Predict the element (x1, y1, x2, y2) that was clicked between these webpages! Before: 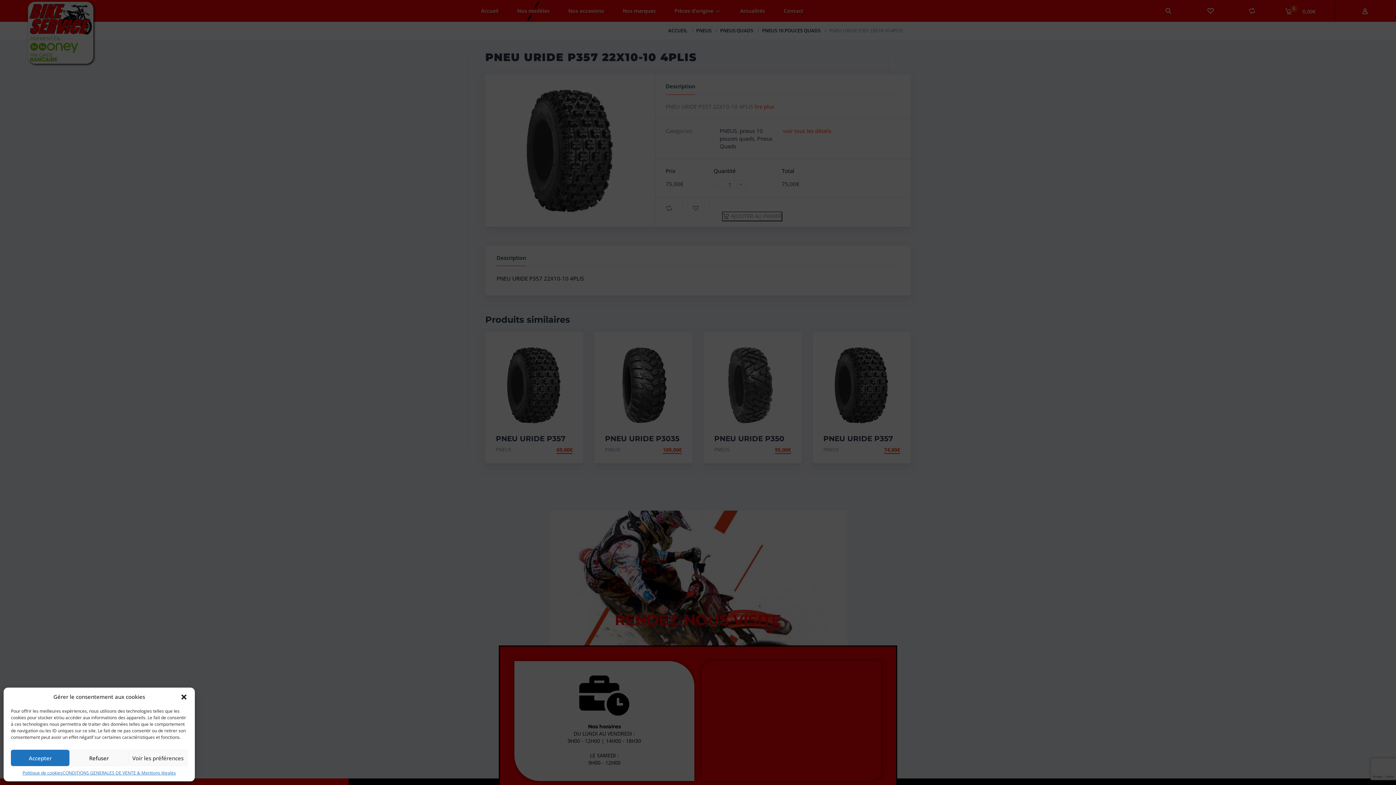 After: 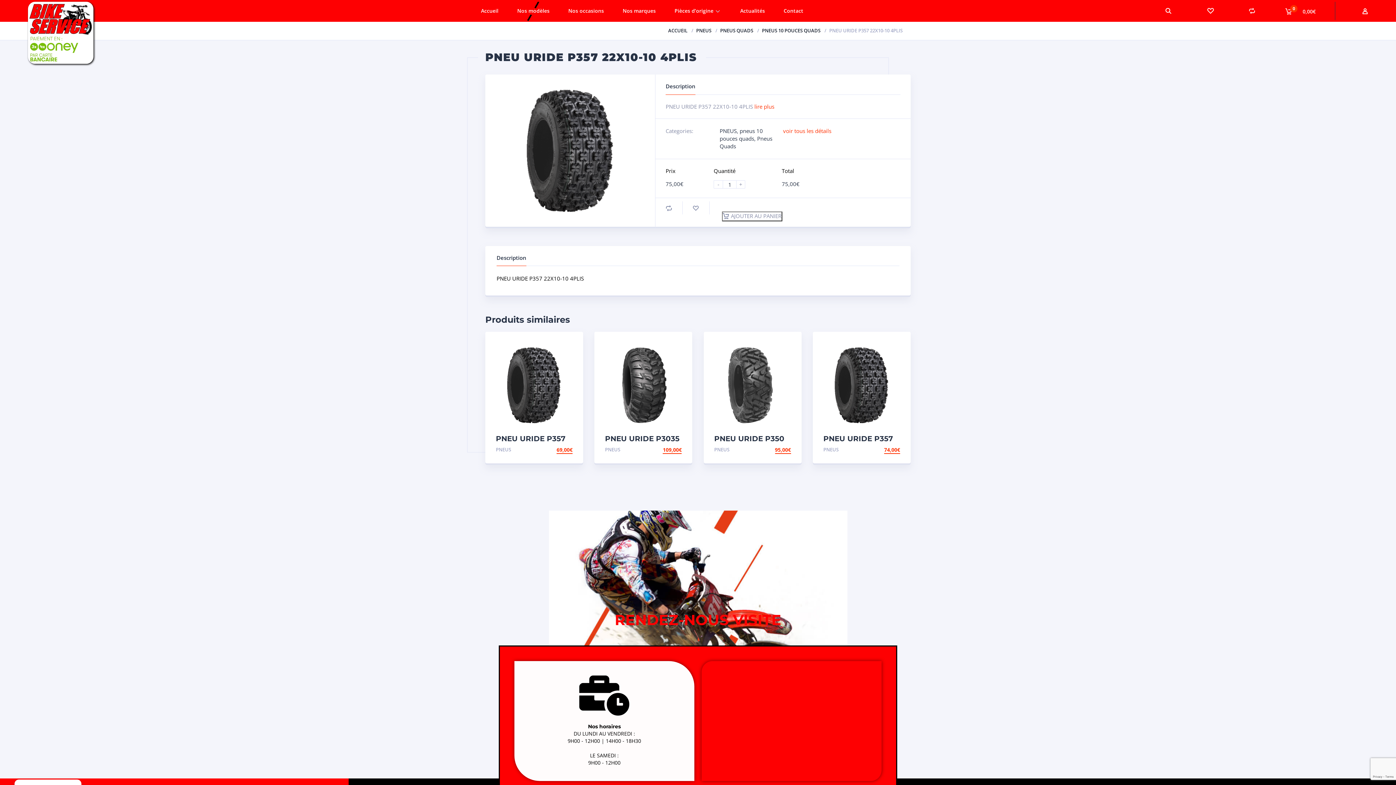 Action: bbox: (10, 750, 69, 766) label: Accepter